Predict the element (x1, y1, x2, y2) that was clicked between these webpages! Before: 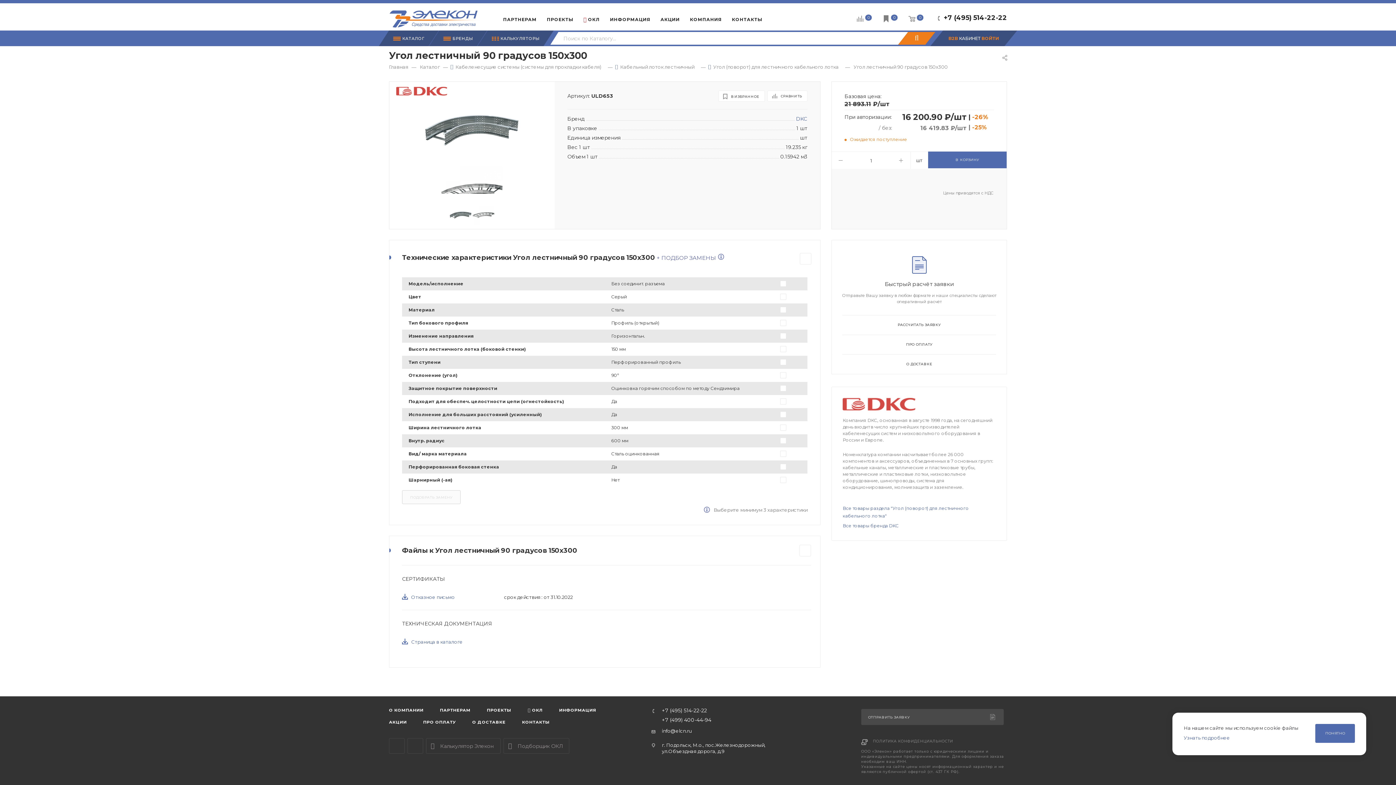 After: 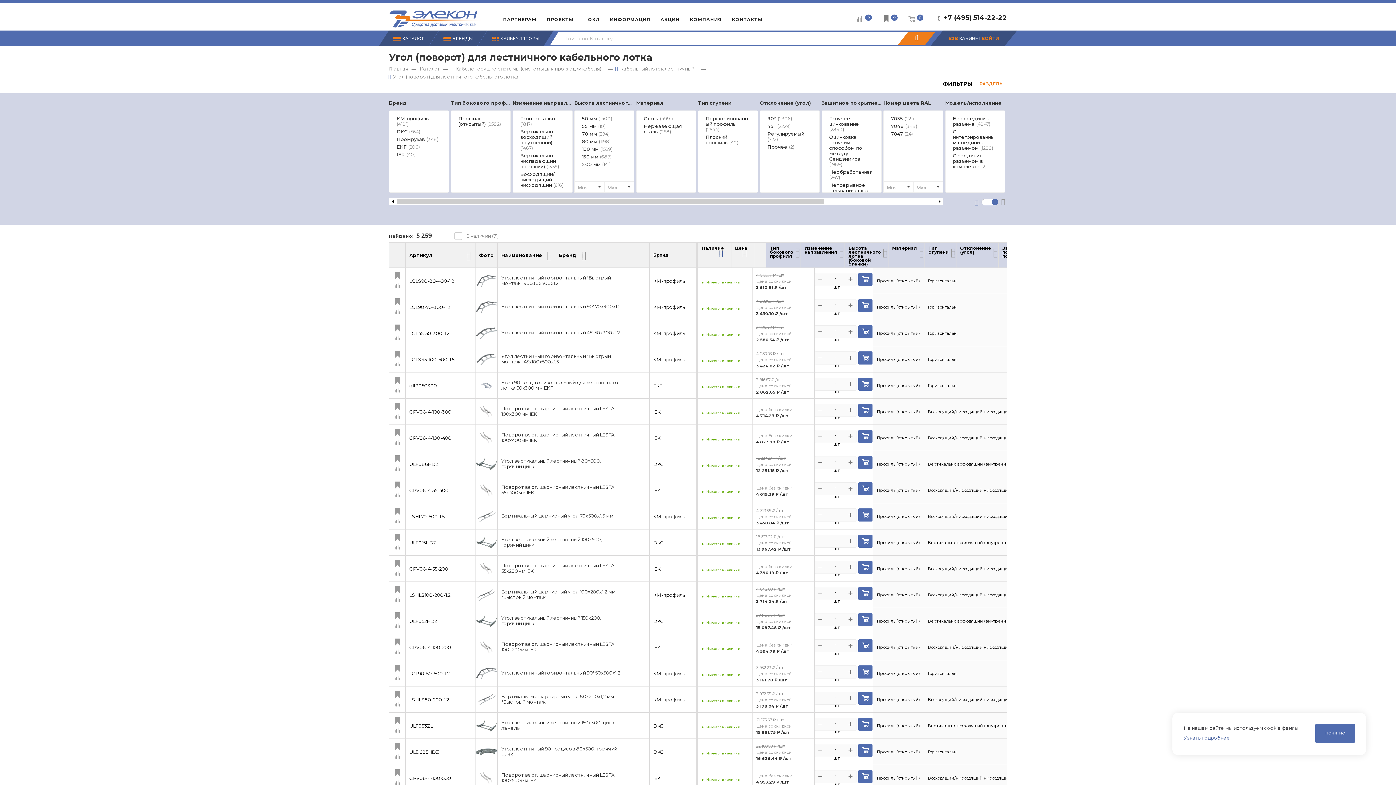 Action: bbox: (709, 64, 838, 69) label:  Угол (поворот) для лестничного кабельного лотка